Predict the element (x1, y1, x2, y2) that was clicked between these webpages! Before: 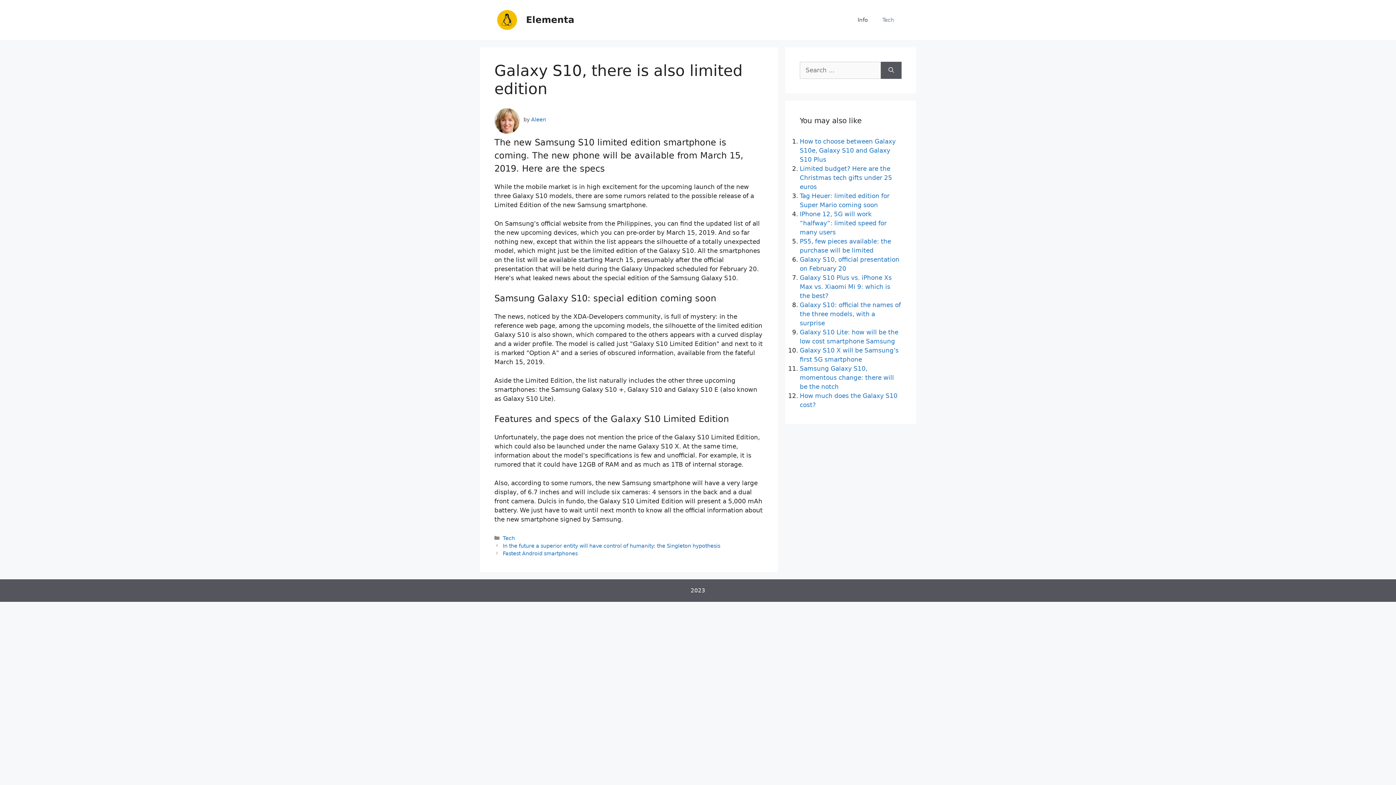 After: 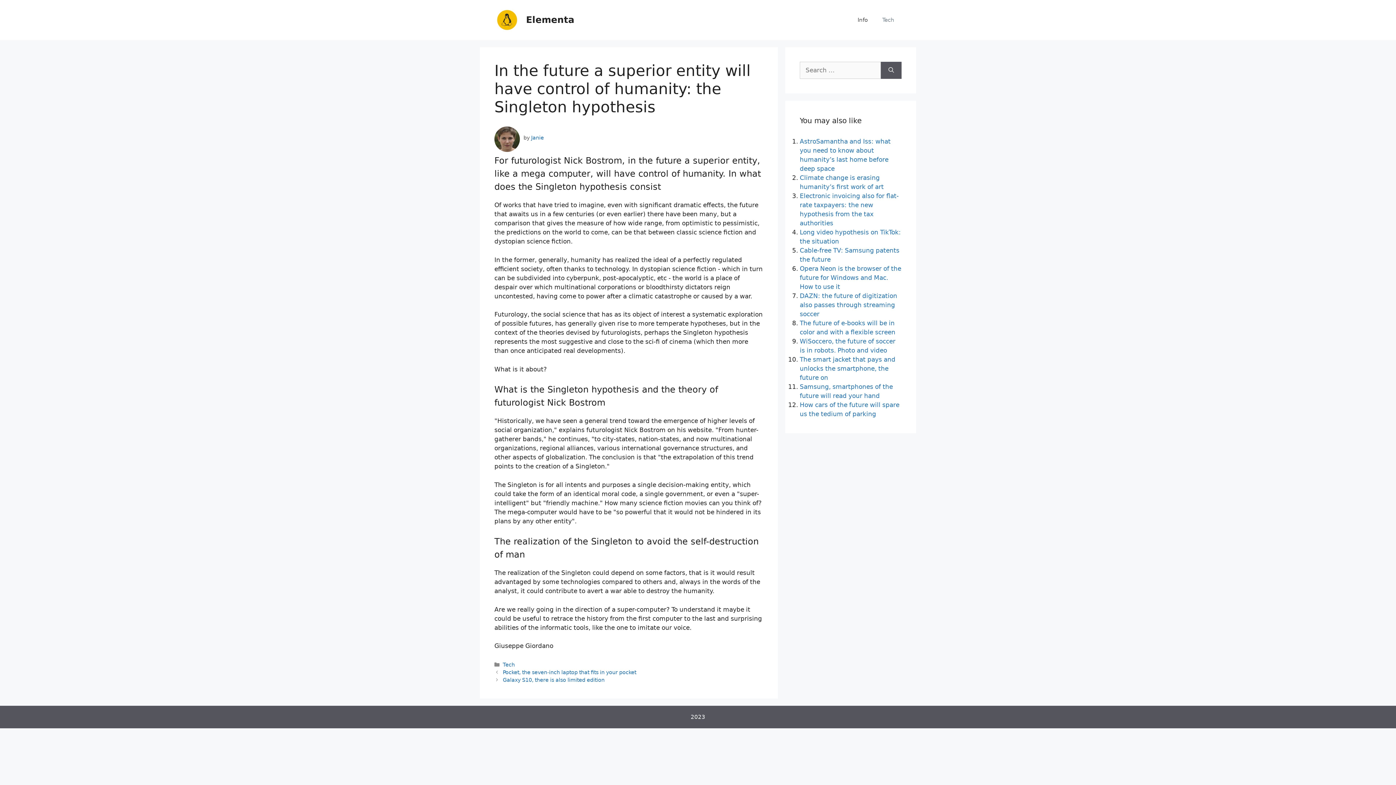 Action: label: In the future a superior entity will have control of humanity: the Singleton hypothesis bbox: (502, 543, 720, 548)